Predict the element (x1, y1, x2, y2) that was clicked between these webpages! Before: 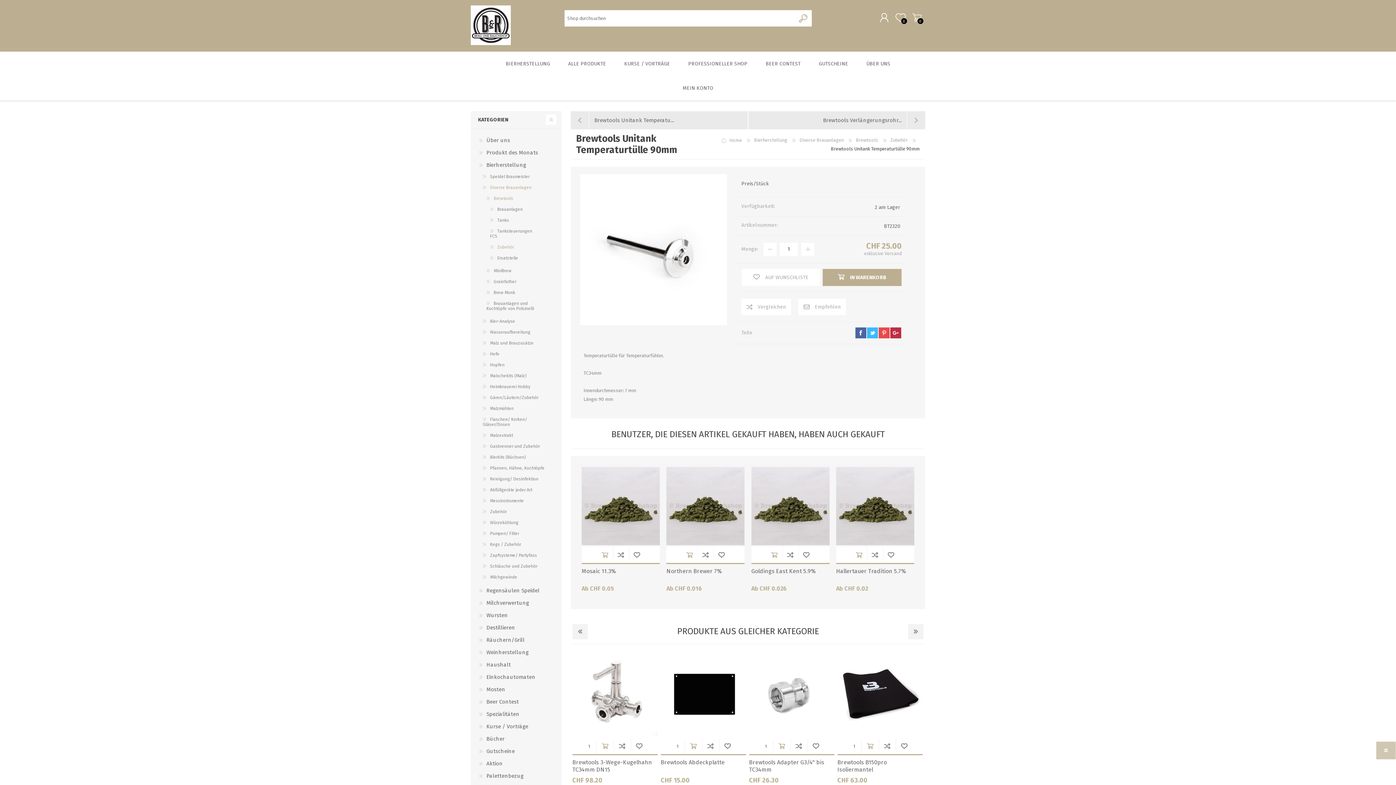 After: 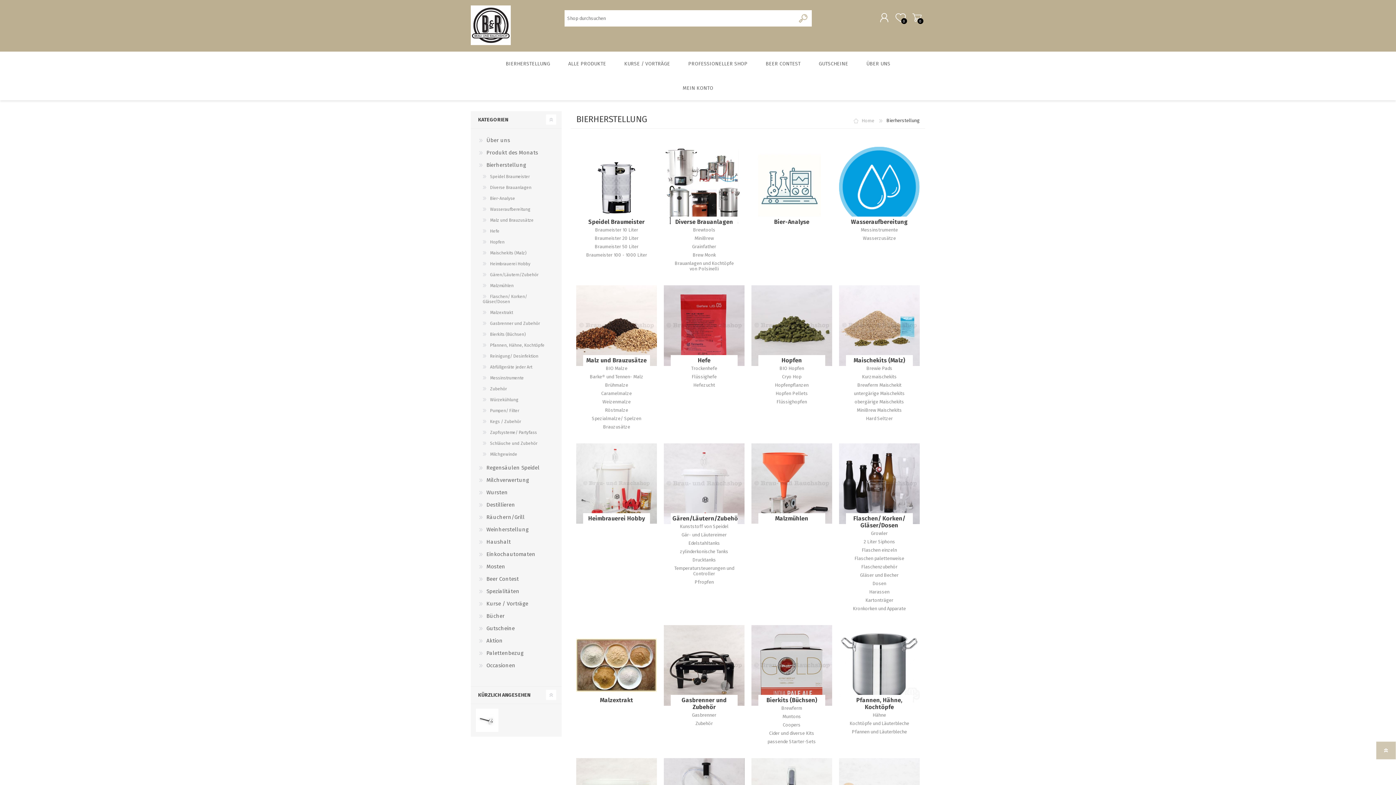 Action: label: BIERHERSTELLUNG bbox: (496, 51, 559, 75)